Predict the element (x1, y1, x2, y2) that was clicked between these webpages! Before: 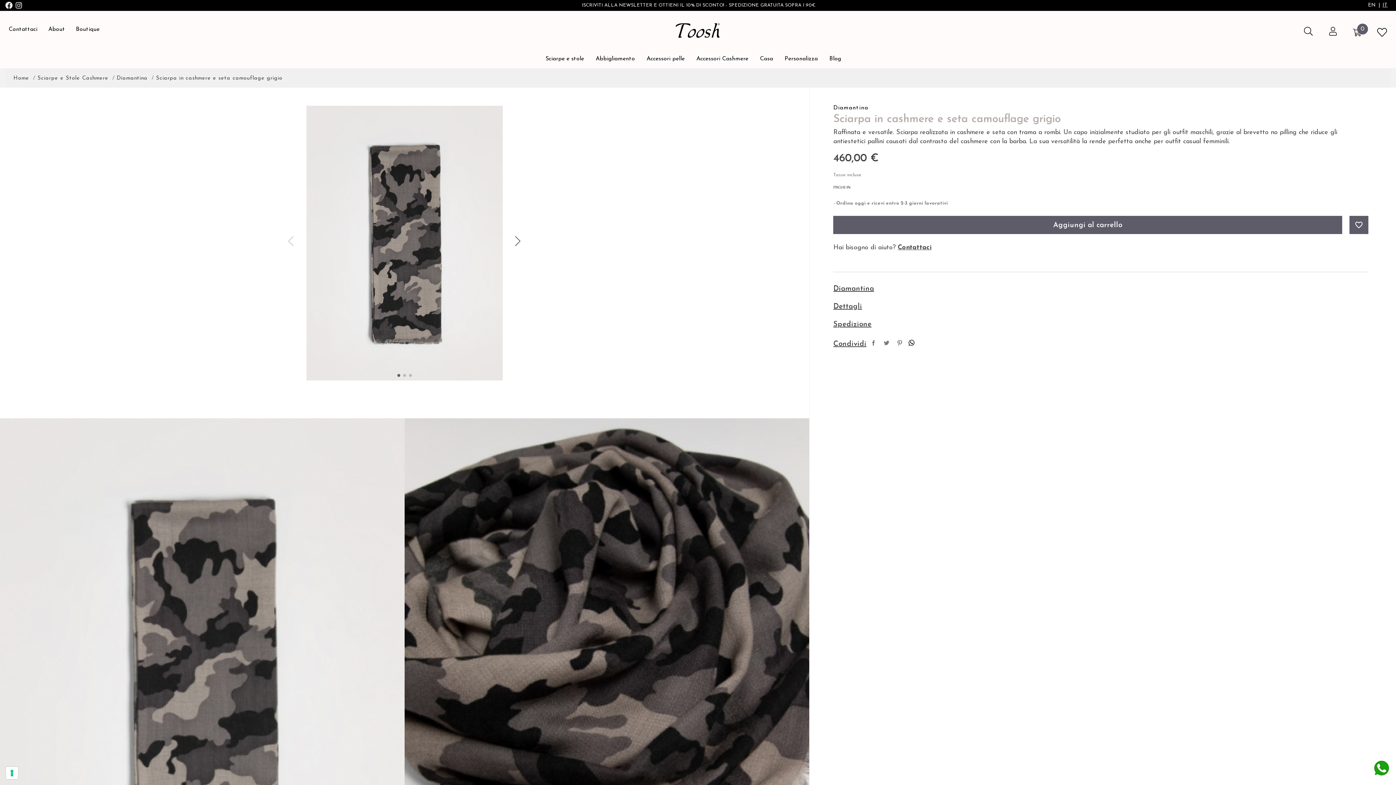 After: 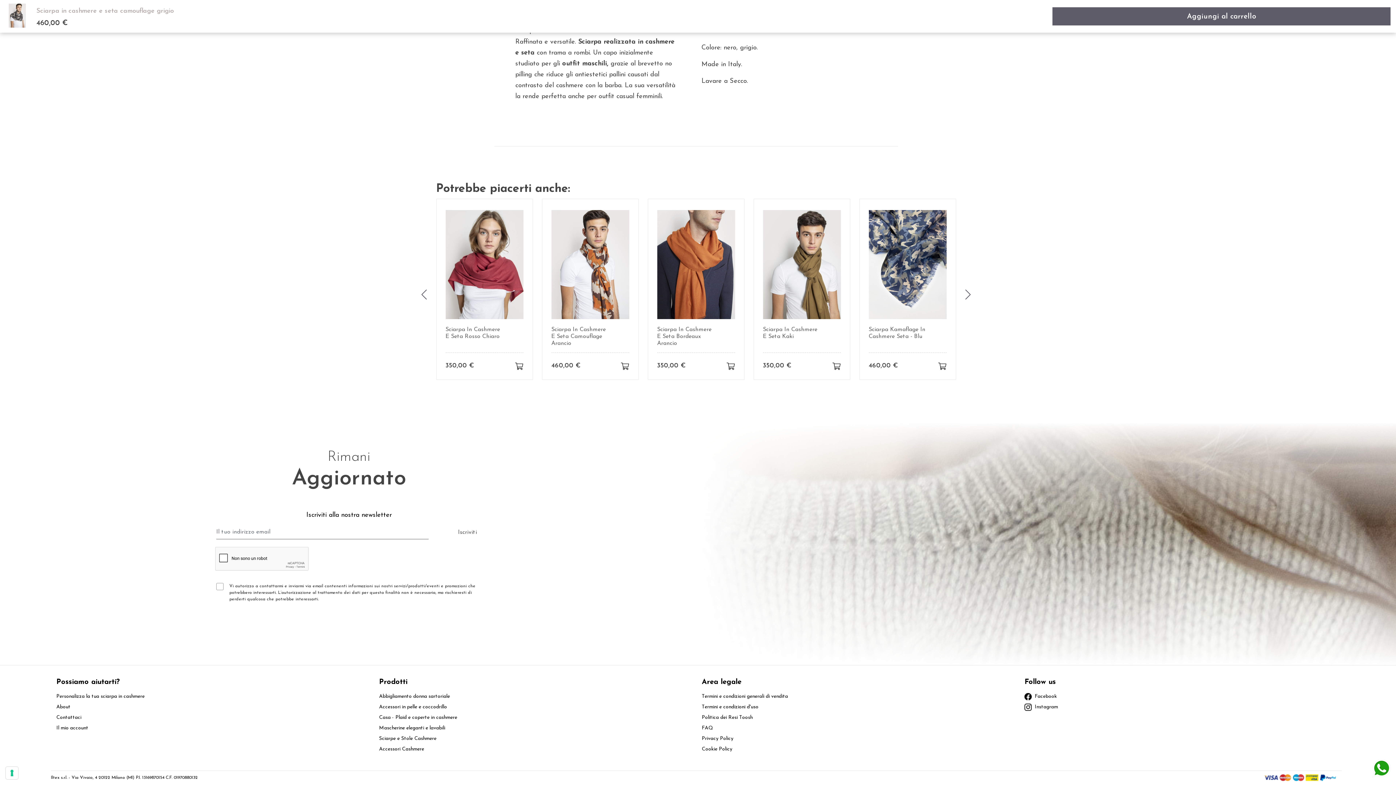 Action: label: Diamantina bbox: (833, 285, 874, 292)